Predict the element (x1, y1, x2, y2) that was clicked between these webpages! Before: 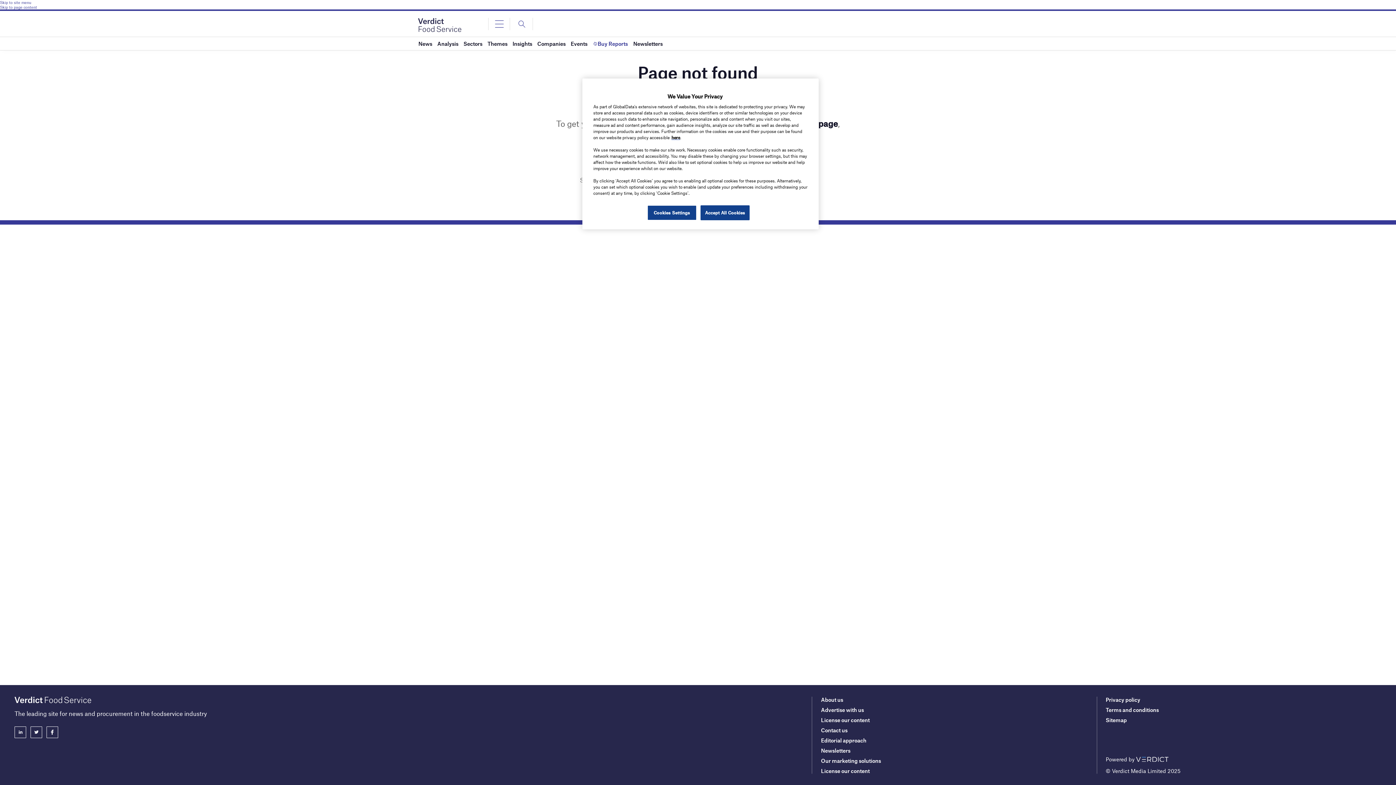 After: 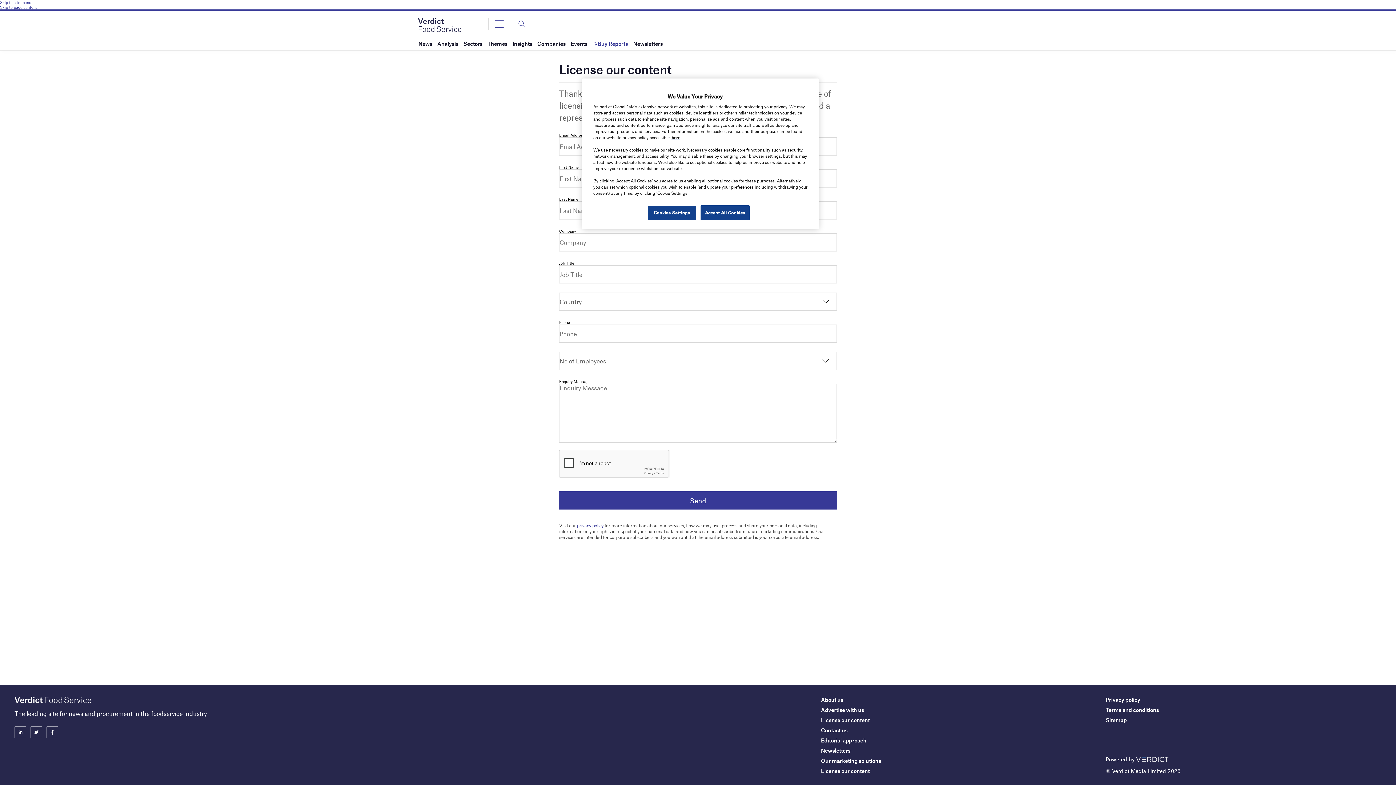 Action: bbox: (821, 717, 869, 723) label: License our content